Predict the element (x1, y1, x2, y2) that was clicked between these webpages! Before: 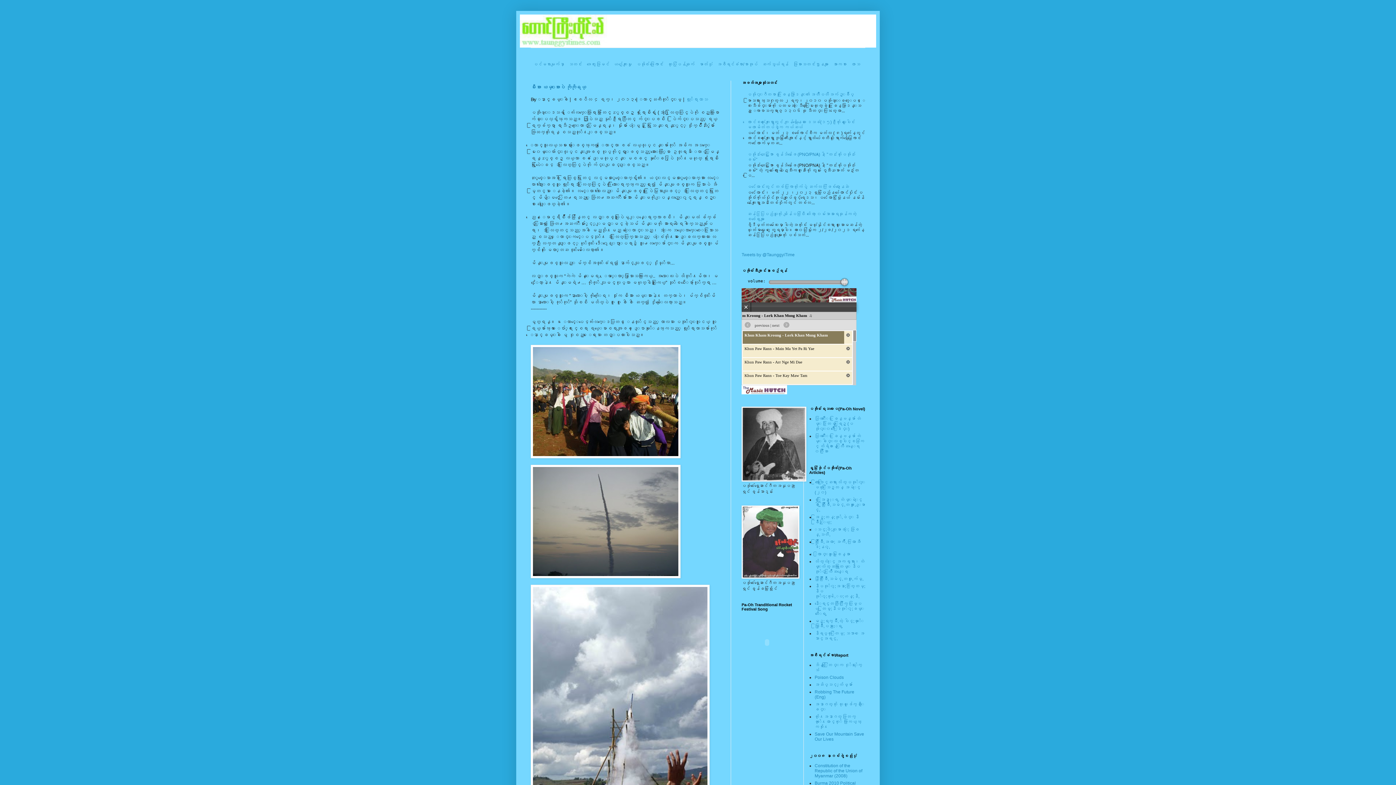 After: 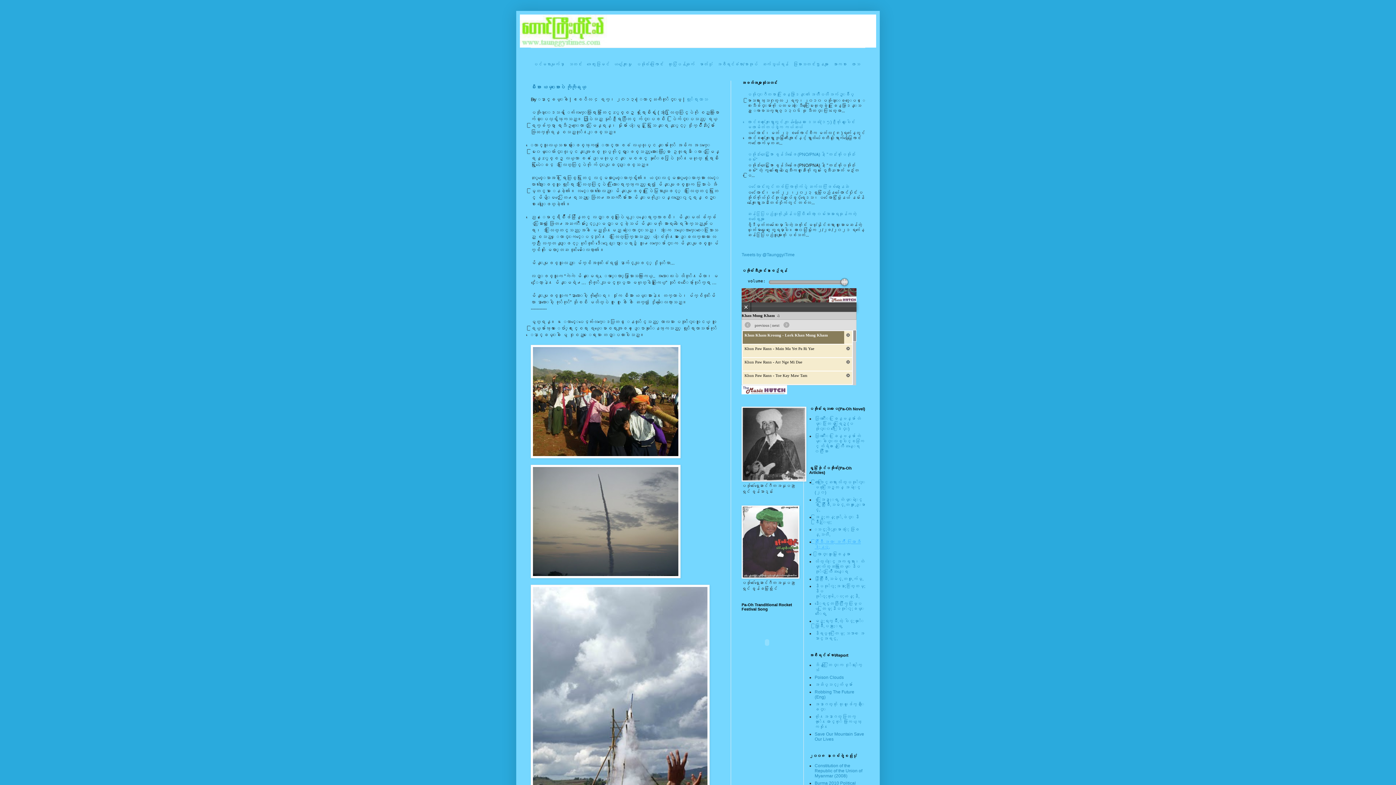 Action: label: စြိဳးခြိဳ,အတာ; အက်ိဳ,ကထြာအီဒါ;န၀္, bbox: (814, 539, 861, 549)